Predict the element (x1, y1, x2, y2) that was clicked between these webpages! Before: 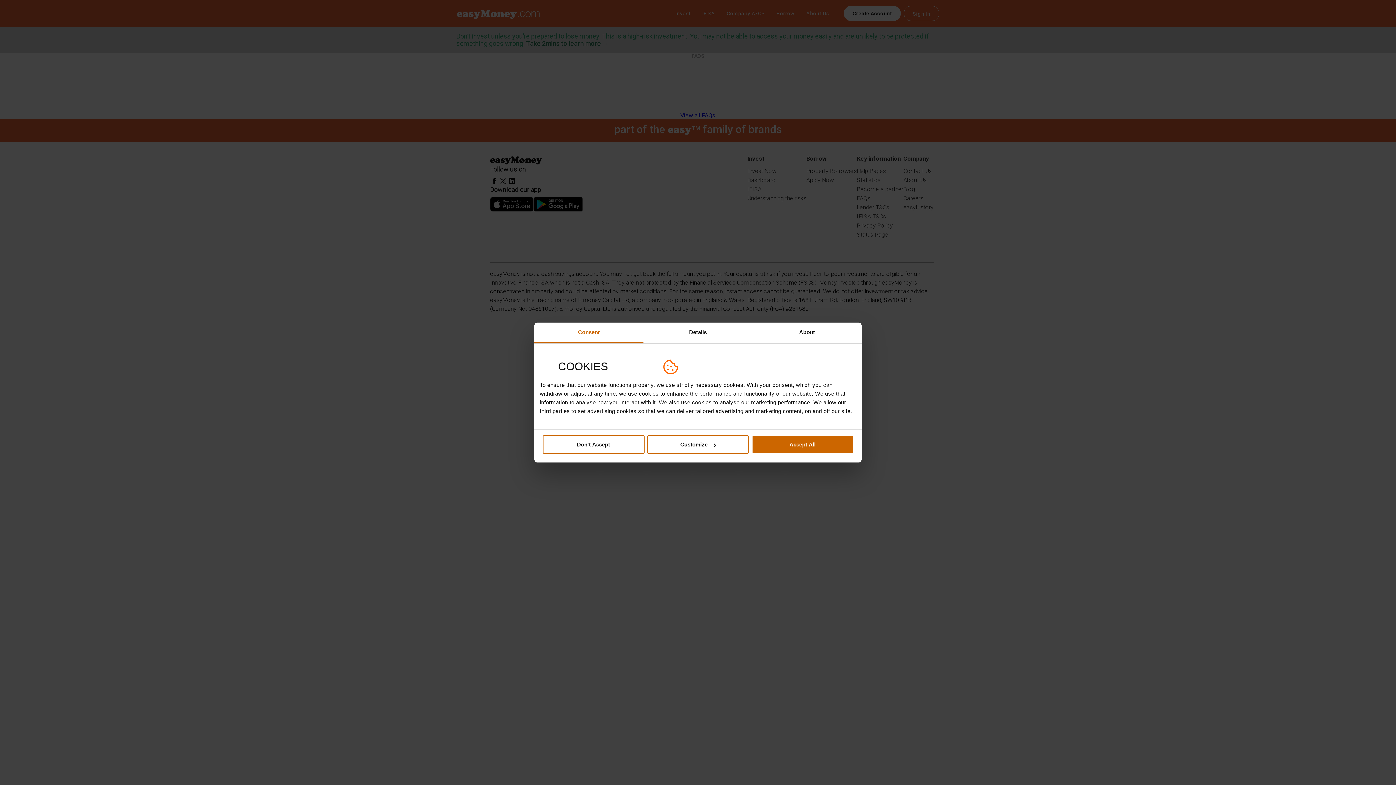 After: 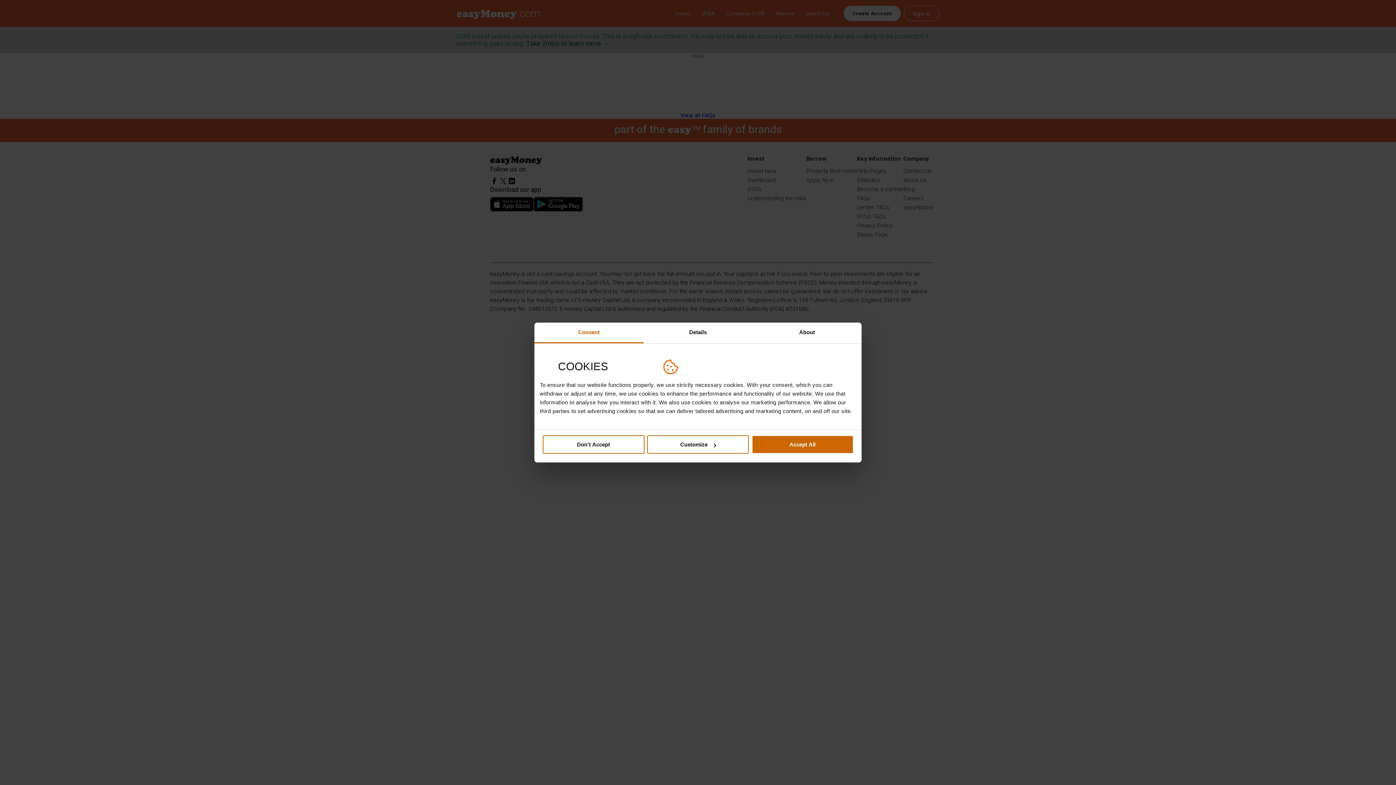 Action: label: Consent bbox: (534, 322, 643, 343)